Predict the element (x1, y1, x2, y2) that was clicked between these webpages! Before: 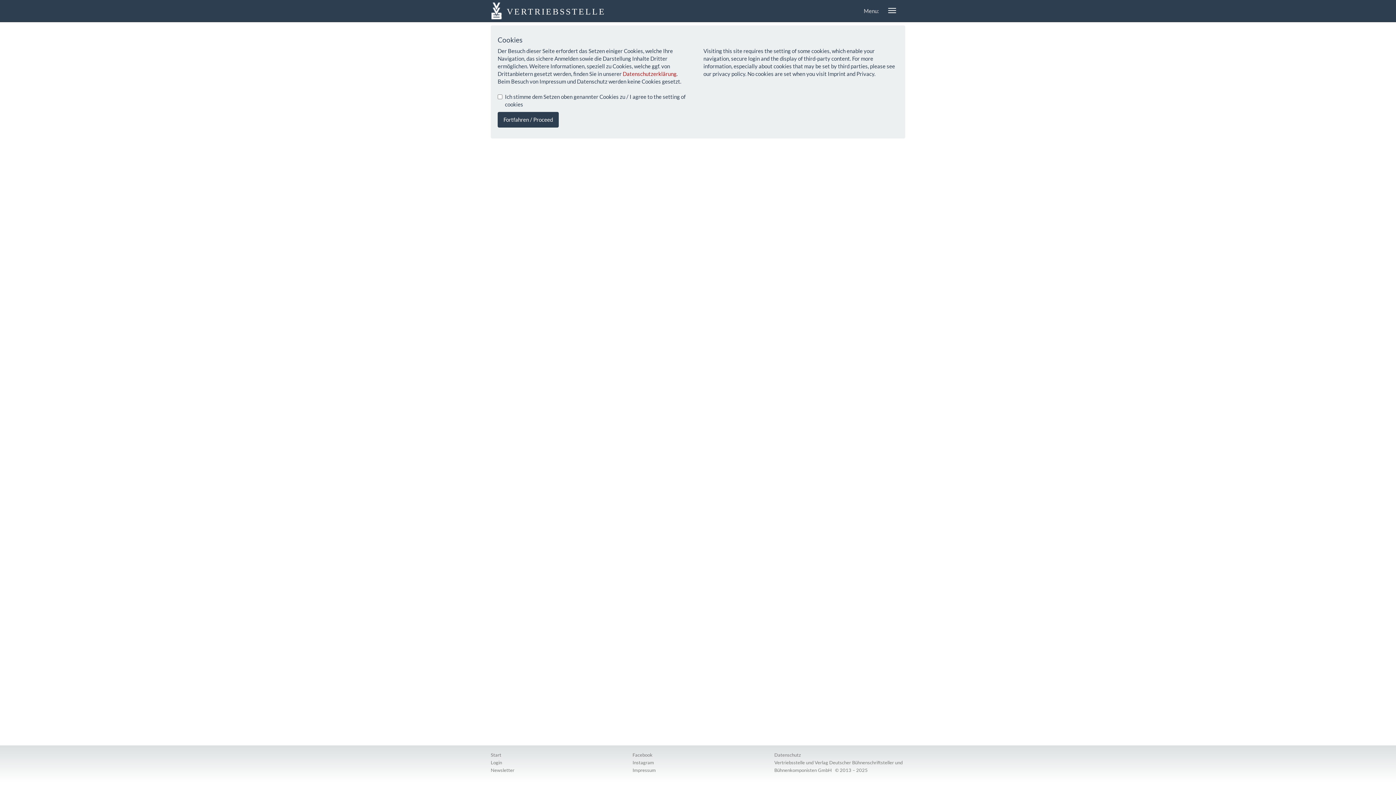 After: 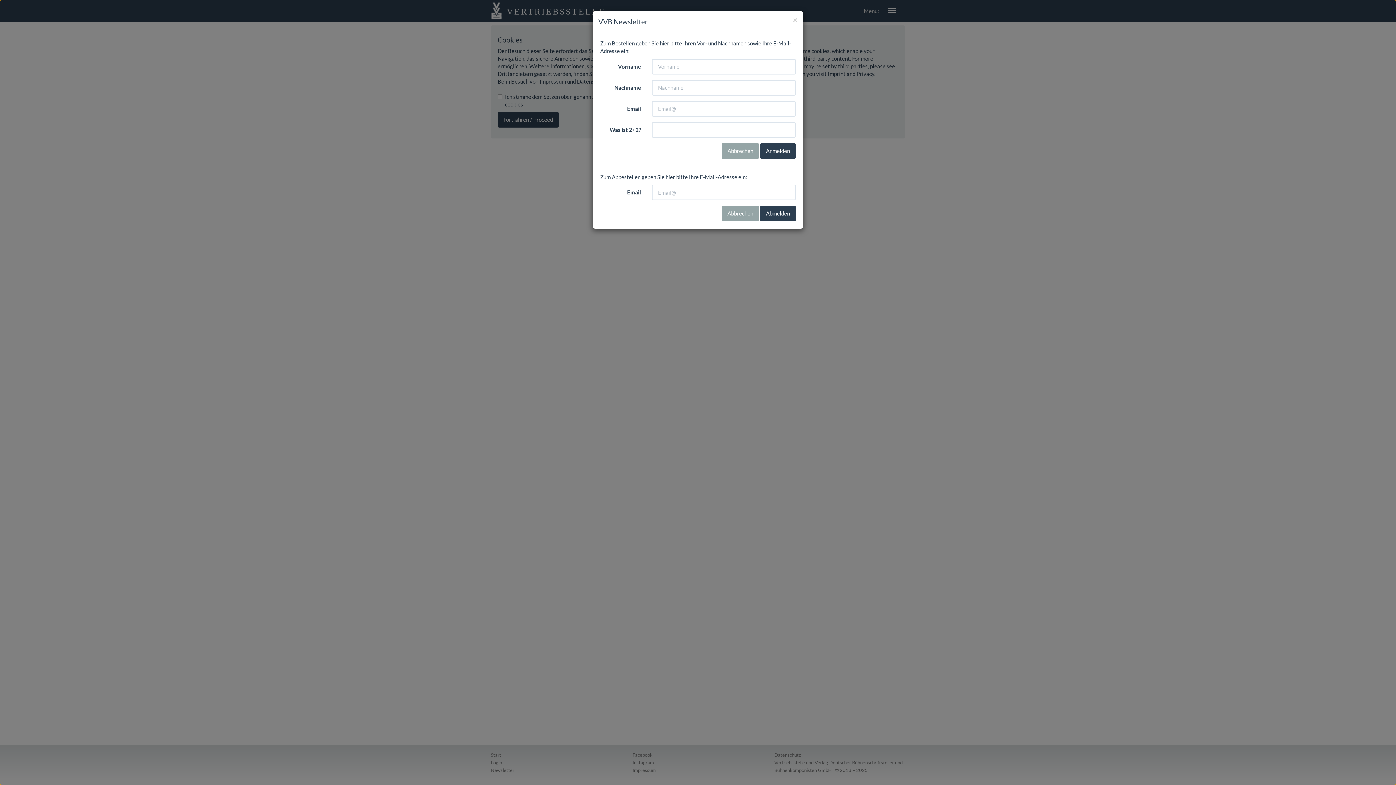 Action: label: Newsletter bbox: (490, 766, 514, 773)